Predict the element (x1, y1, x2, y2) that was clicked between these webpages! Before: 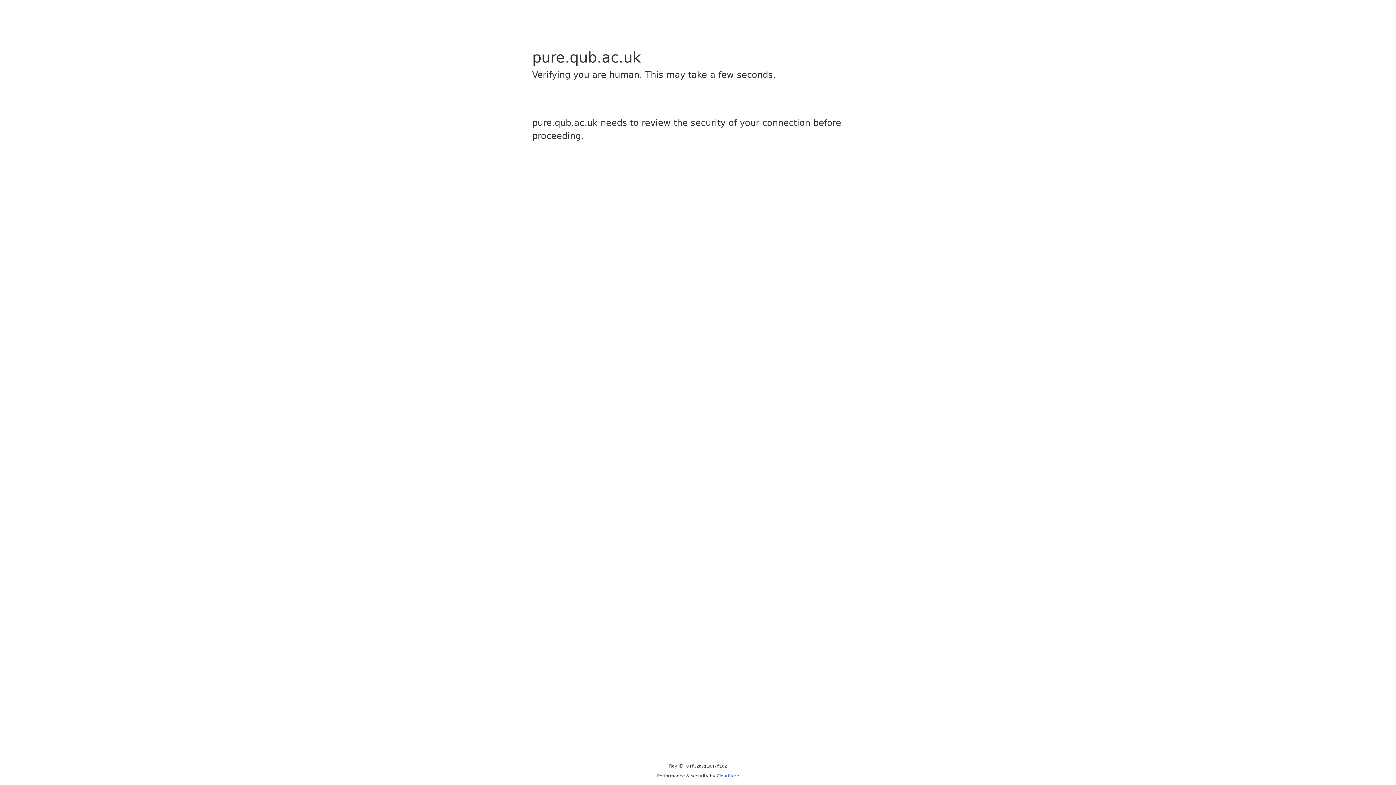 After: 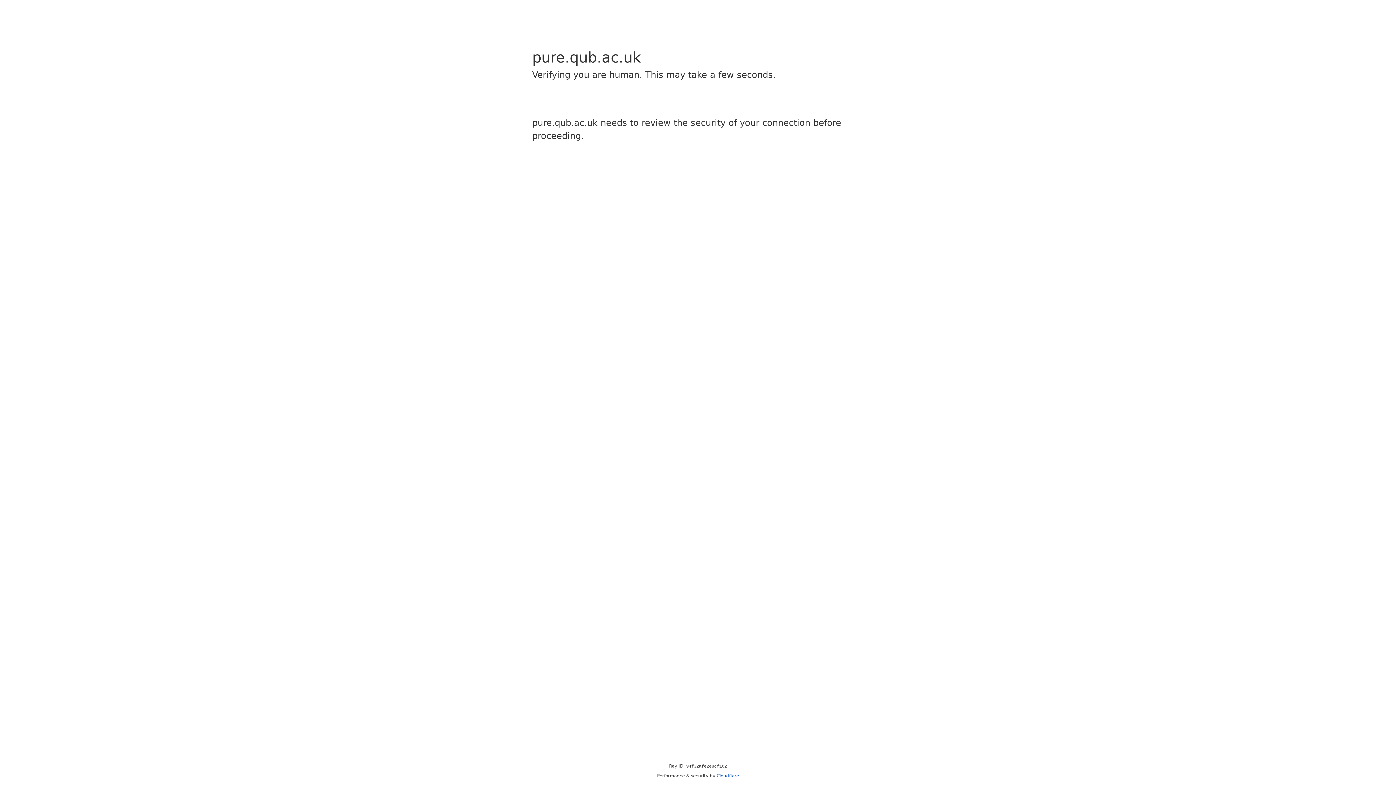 Action: label: Cloudflare bbox: (716, 773, 739, 778)